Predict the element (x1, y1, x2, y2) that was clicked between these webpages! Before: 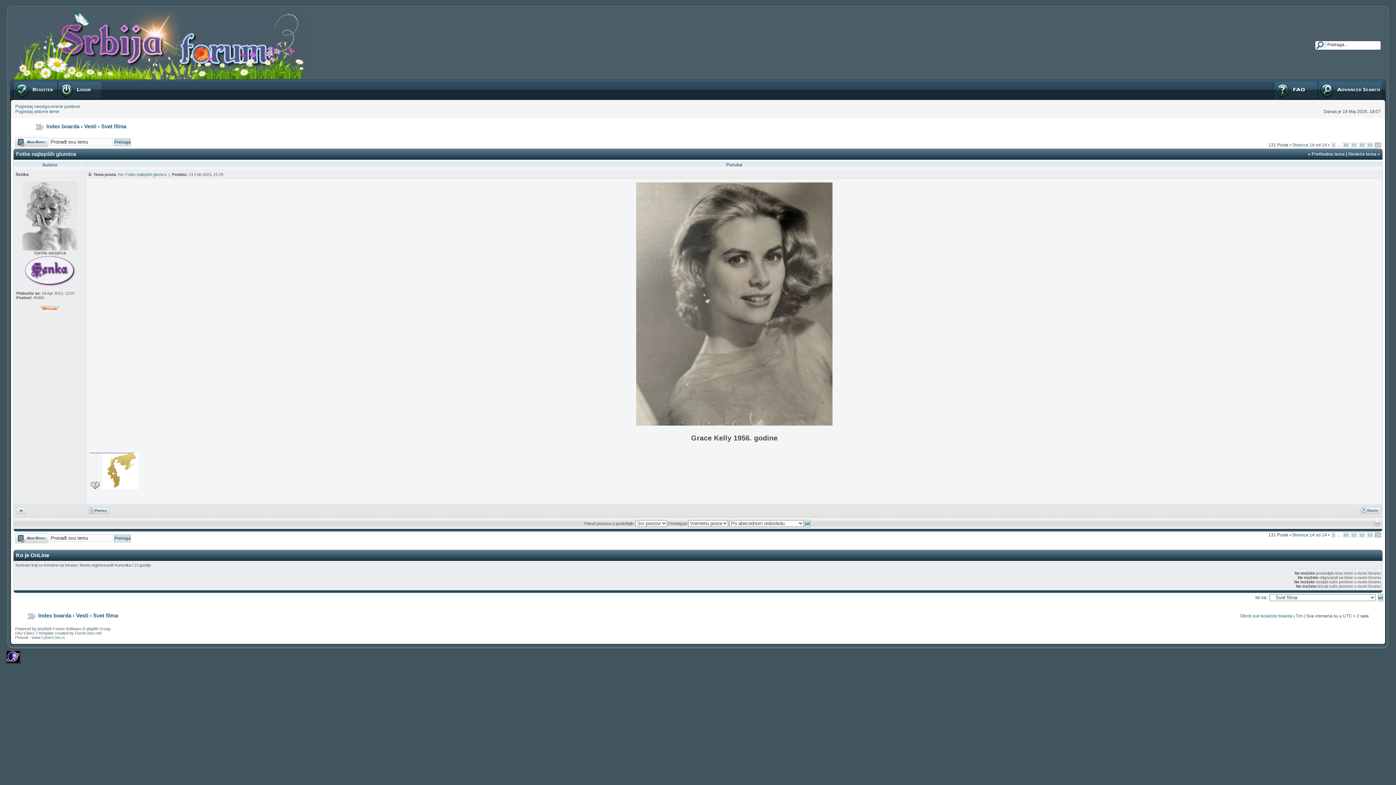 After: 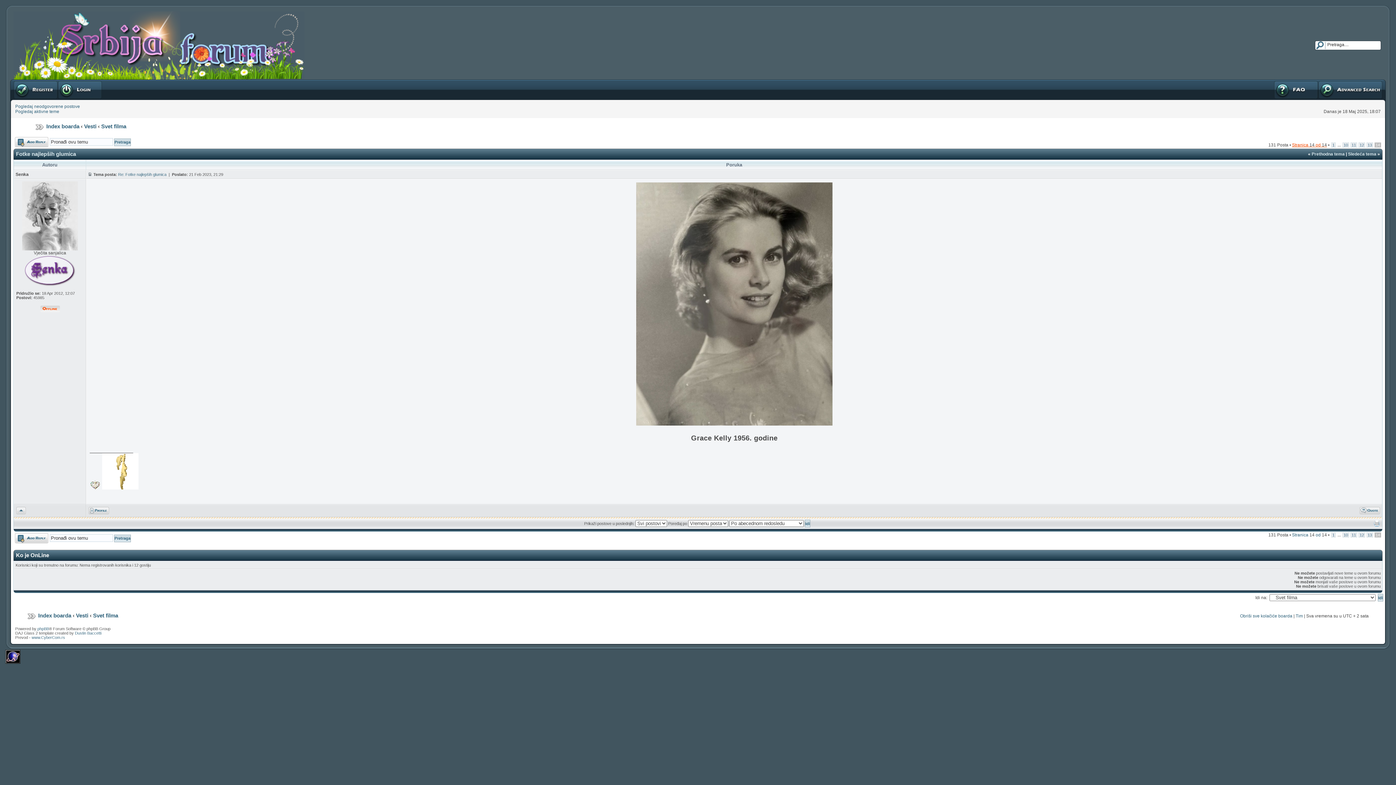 Action: label: Stranica 14 od 14 bbox: (1292, 142, 1327, 147)